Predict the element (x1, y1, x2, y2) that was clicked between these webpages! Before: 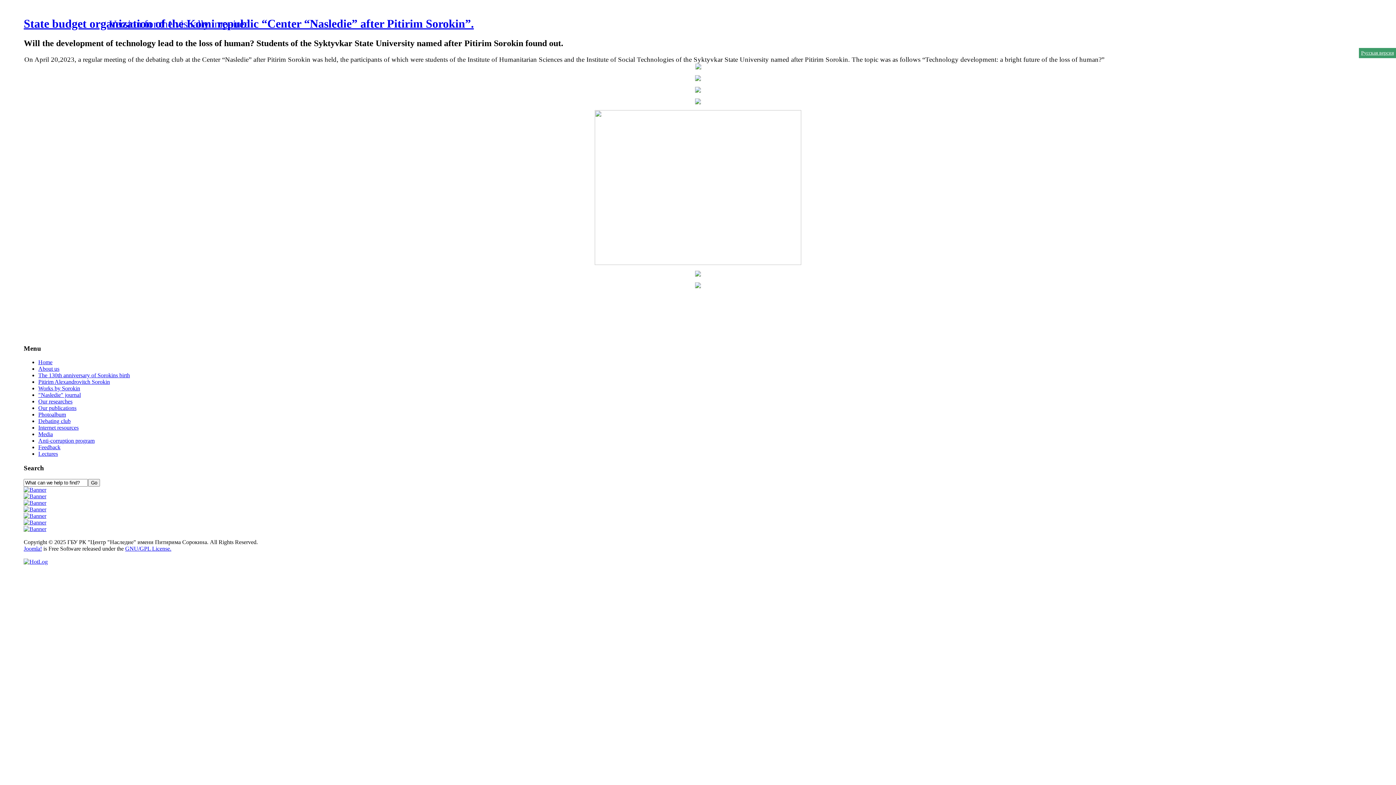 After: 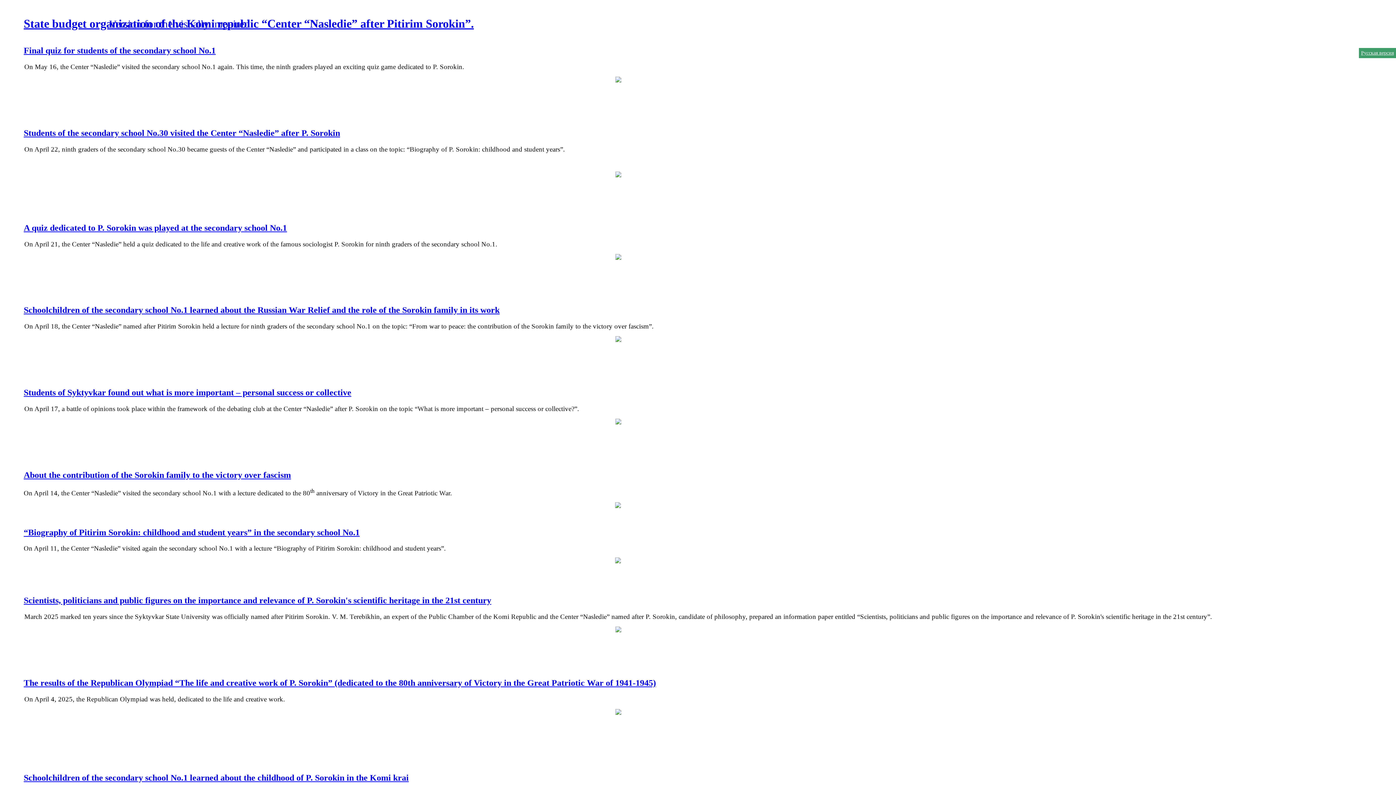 Action: bbox: (38, 359, 52, 365) label: Home